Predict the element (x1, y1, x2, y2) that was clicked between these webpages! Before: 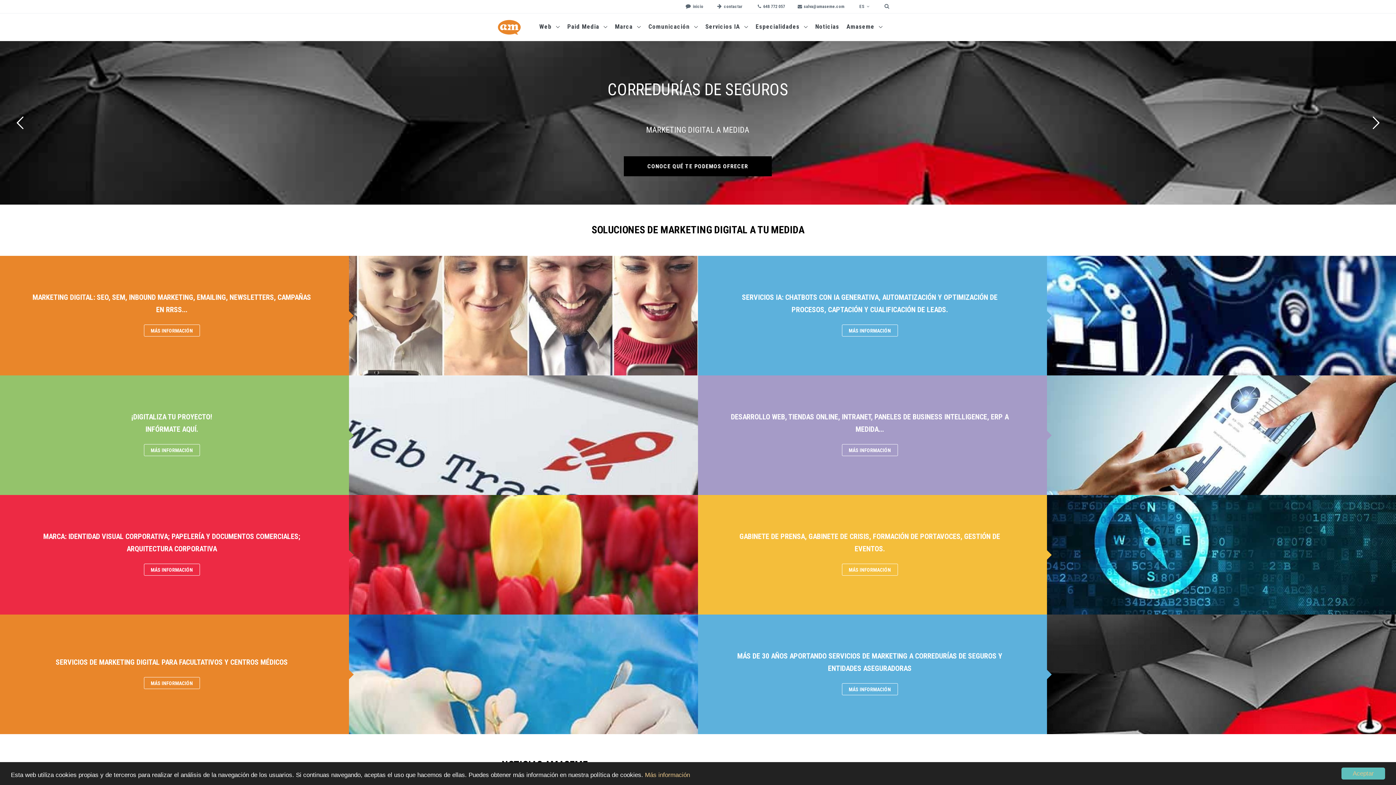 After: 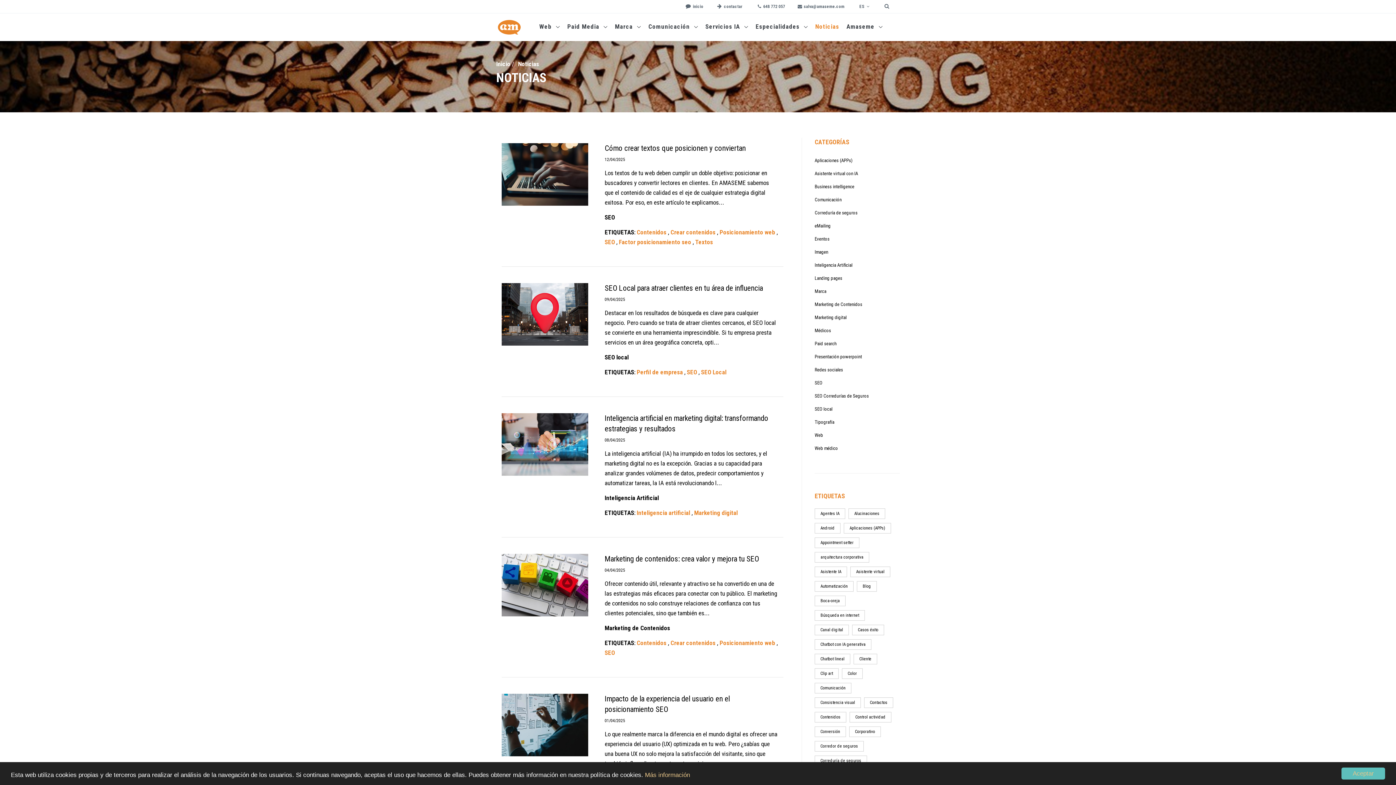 Action: bbox: (815, 19, 839, 34) label: Noticias